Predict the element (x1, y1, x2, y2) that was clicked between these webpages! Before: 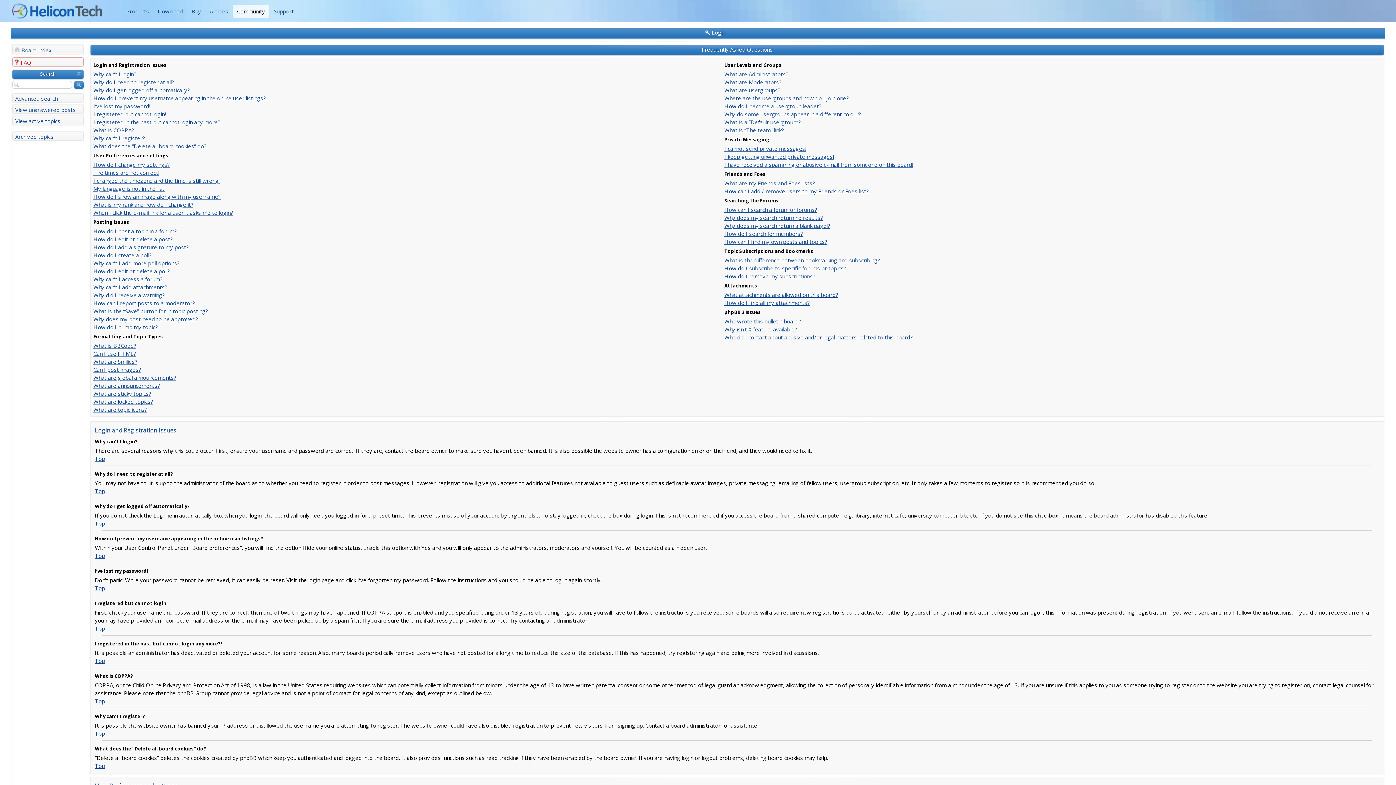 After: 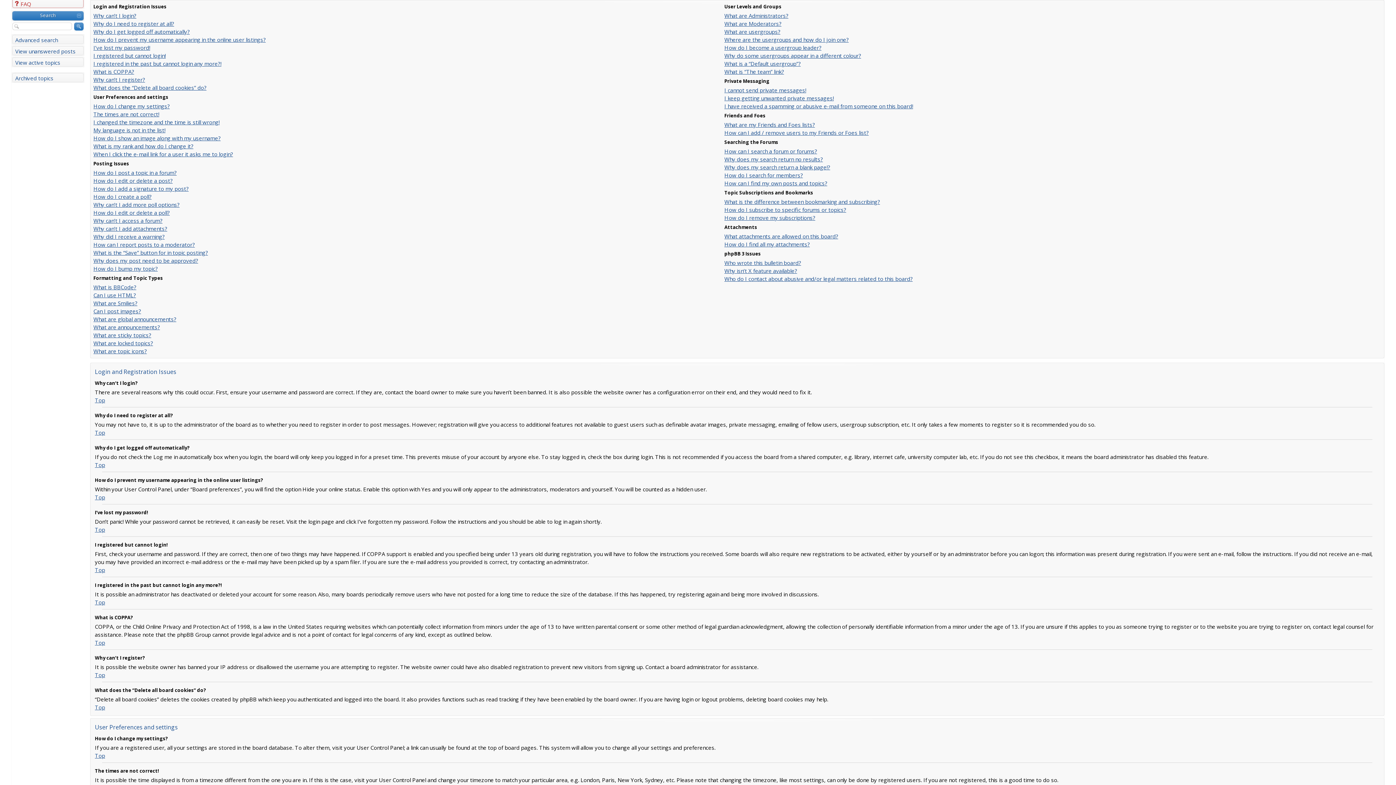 Action: bbox: (94, 584, 105, 592) label: Top